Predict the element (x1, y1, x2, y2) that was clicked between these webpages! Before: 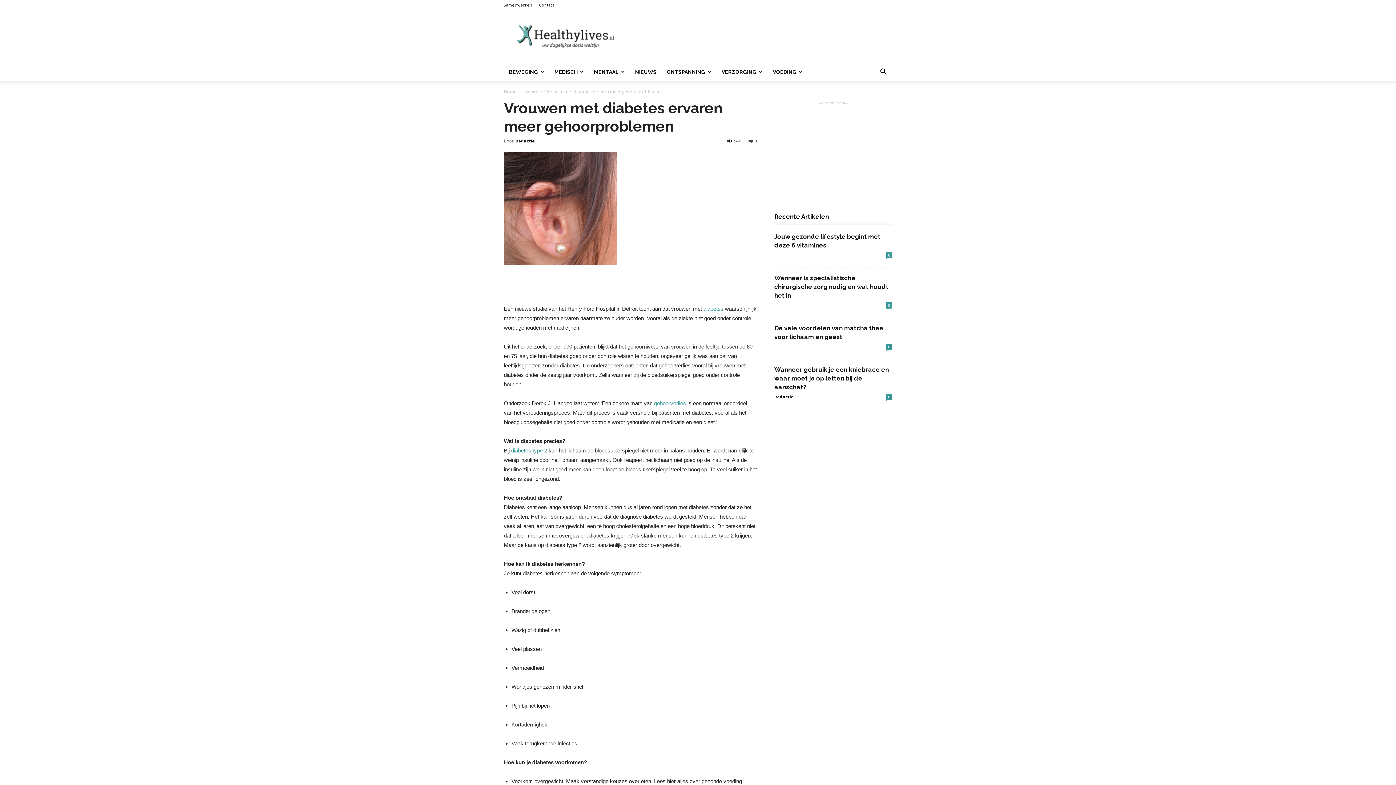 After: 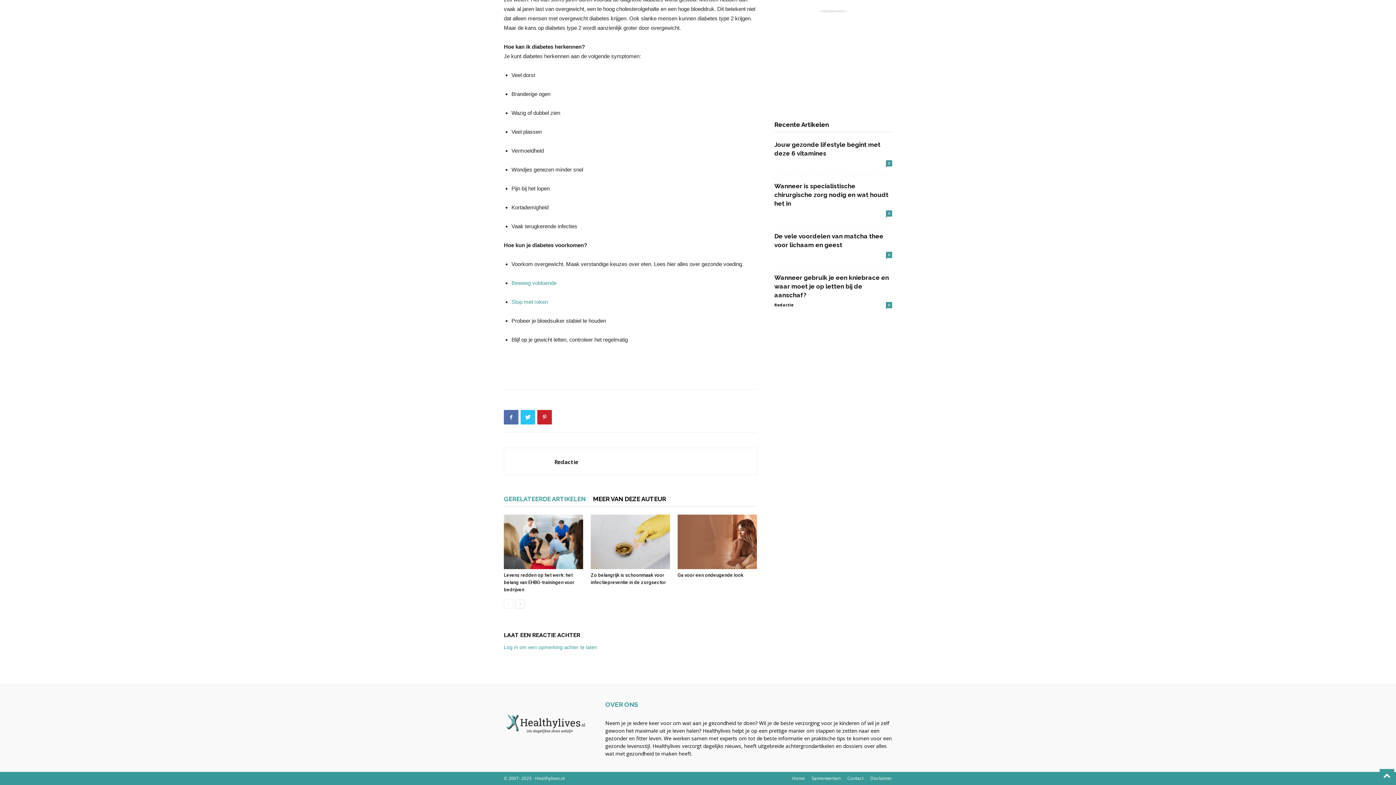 Action: bbox: (748, 138, 757, 143) label: 0